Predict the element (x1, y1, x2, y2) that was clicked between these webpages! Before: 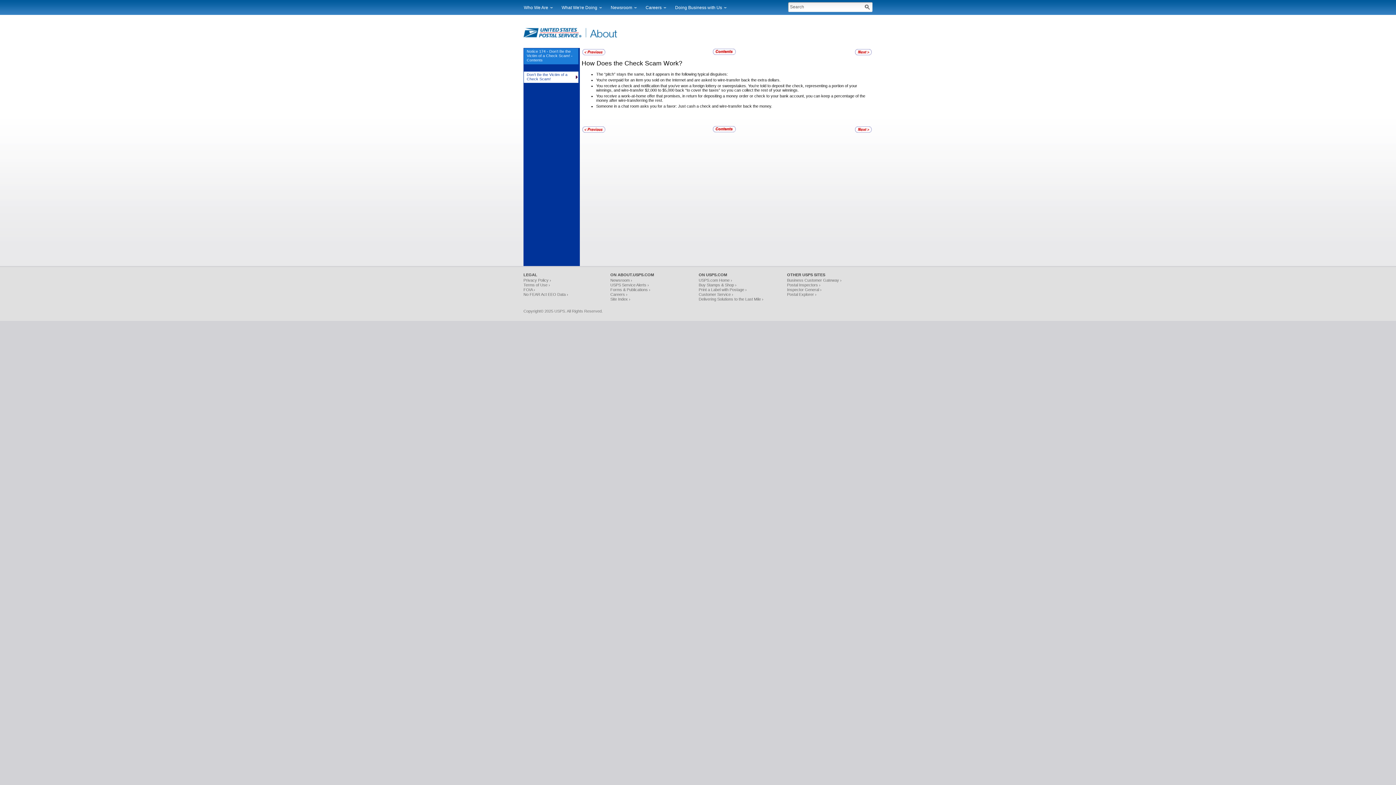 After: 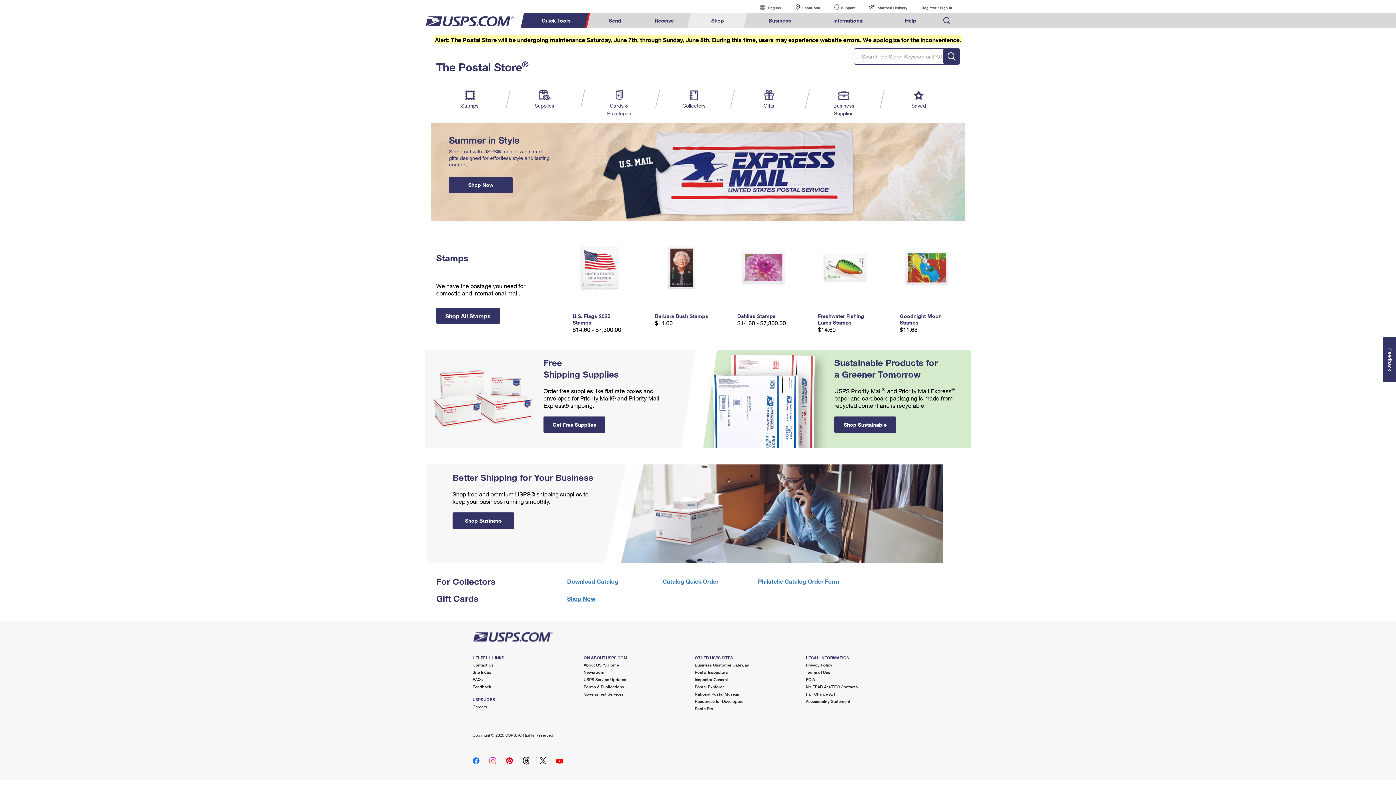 Action: label: Buy Stamps & Shop › bbox: (698, 282, 736, 287)